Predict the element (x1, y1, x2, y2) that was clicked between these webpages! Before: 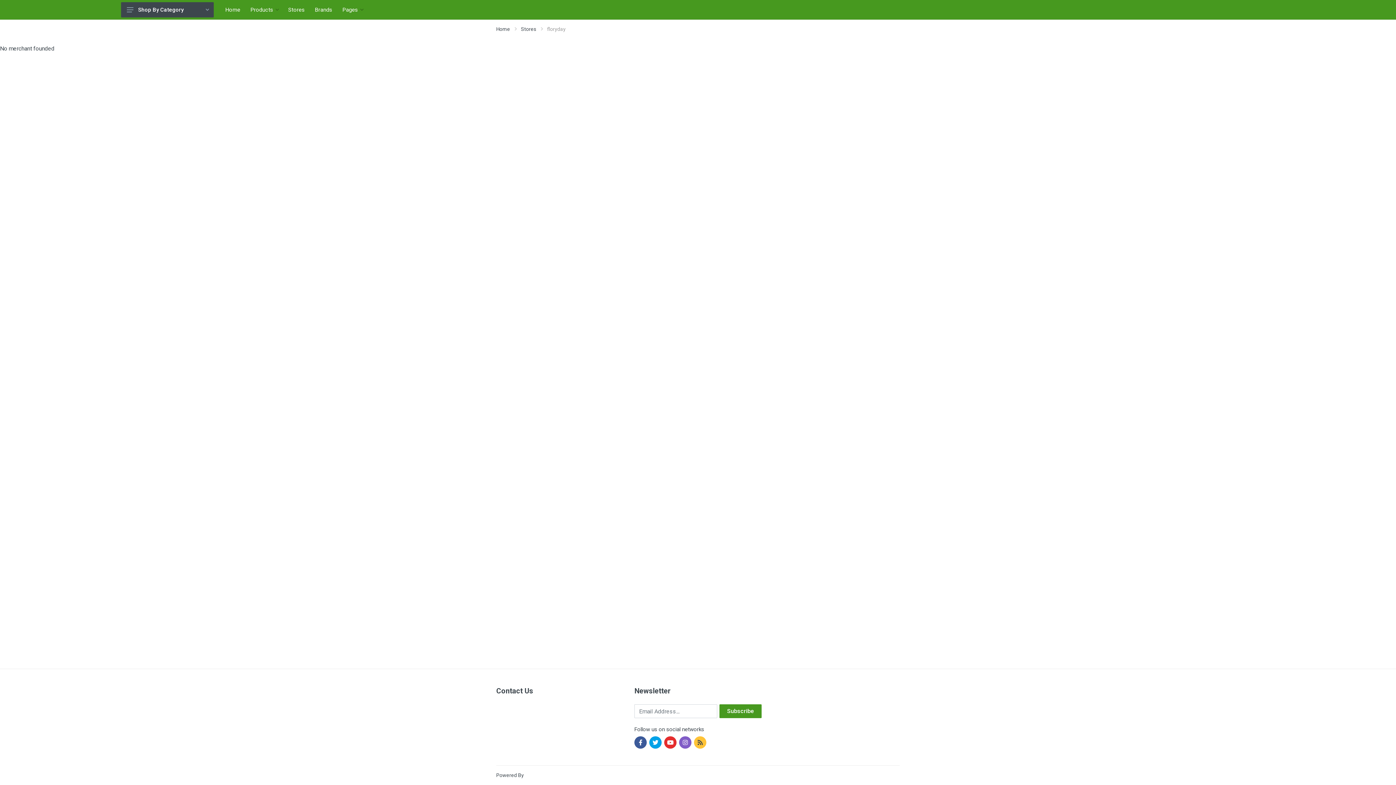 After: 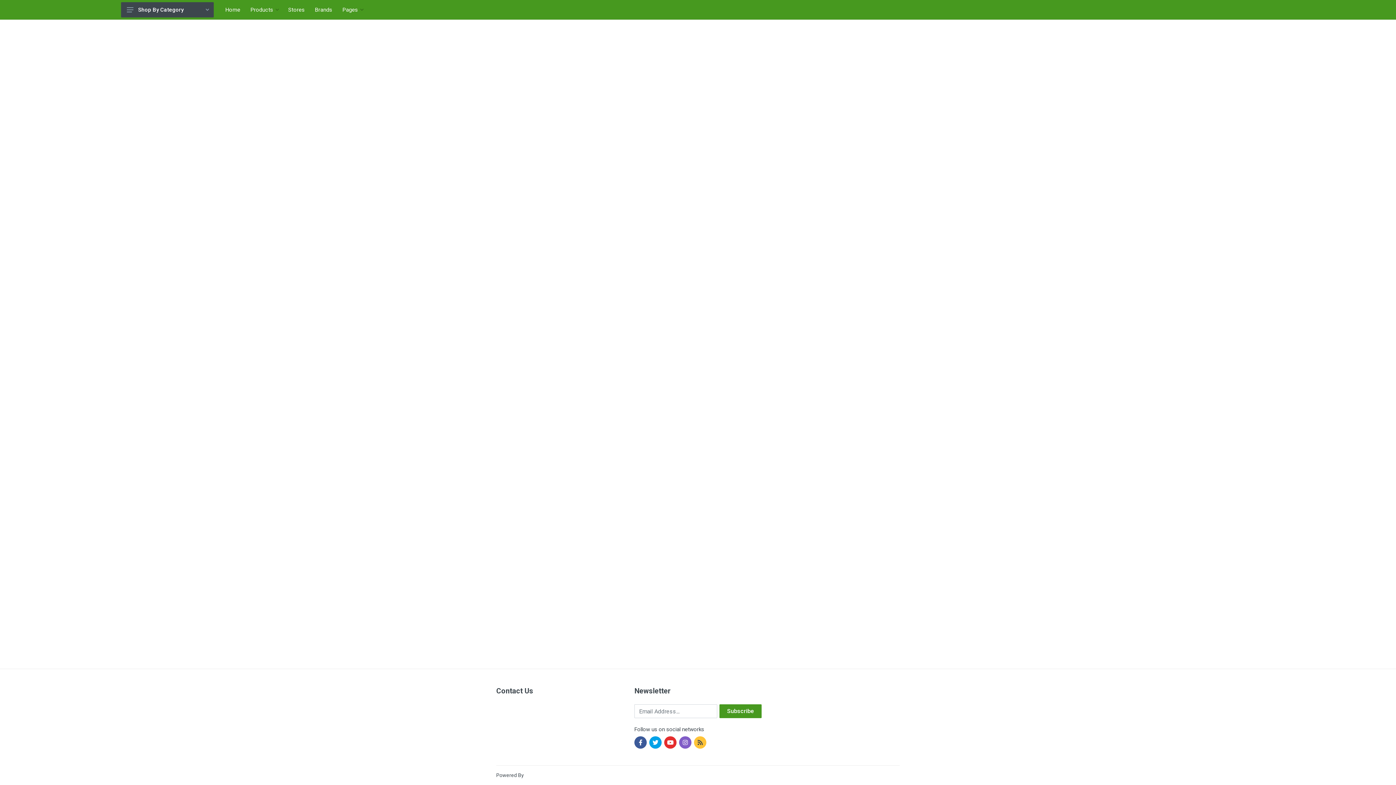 Action: bbox: (496, 26, 510, 32) label: Home